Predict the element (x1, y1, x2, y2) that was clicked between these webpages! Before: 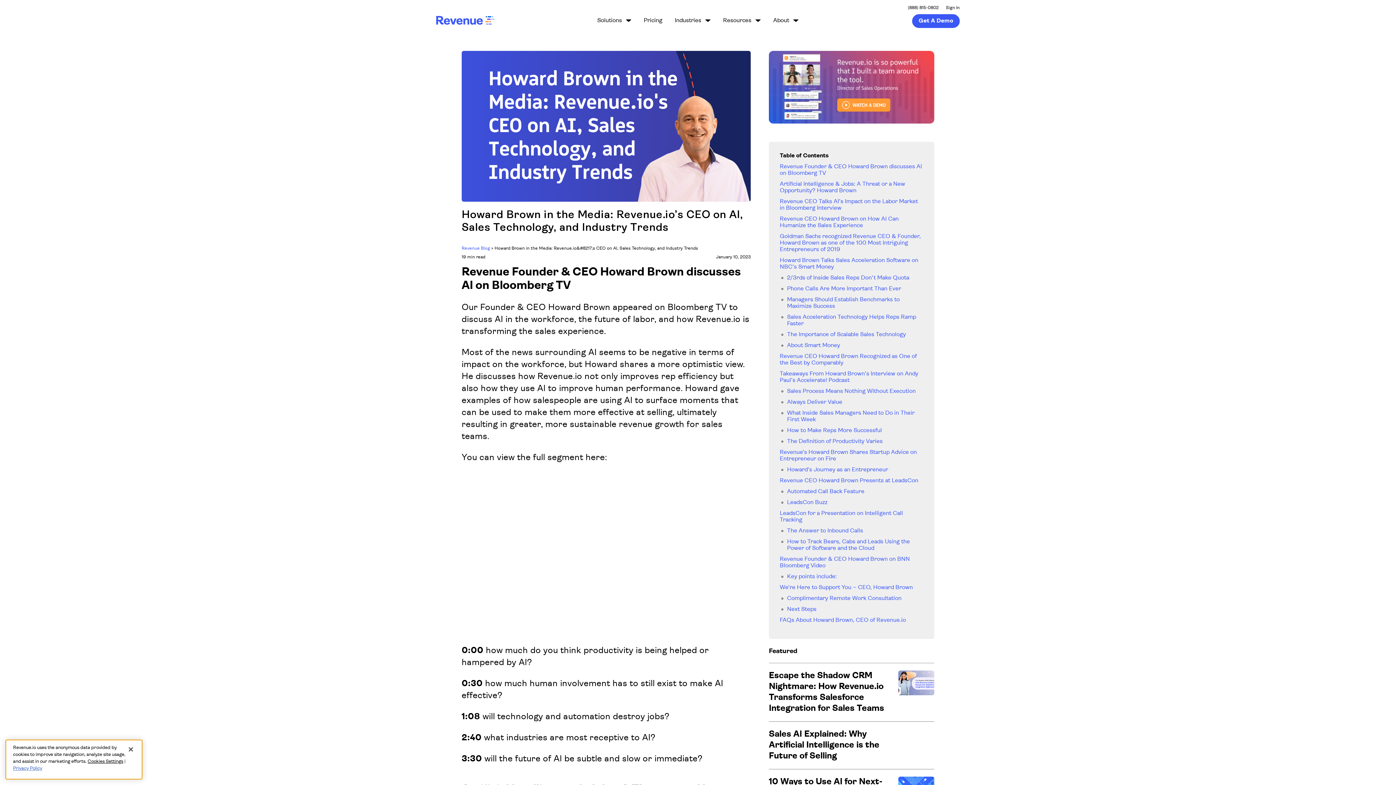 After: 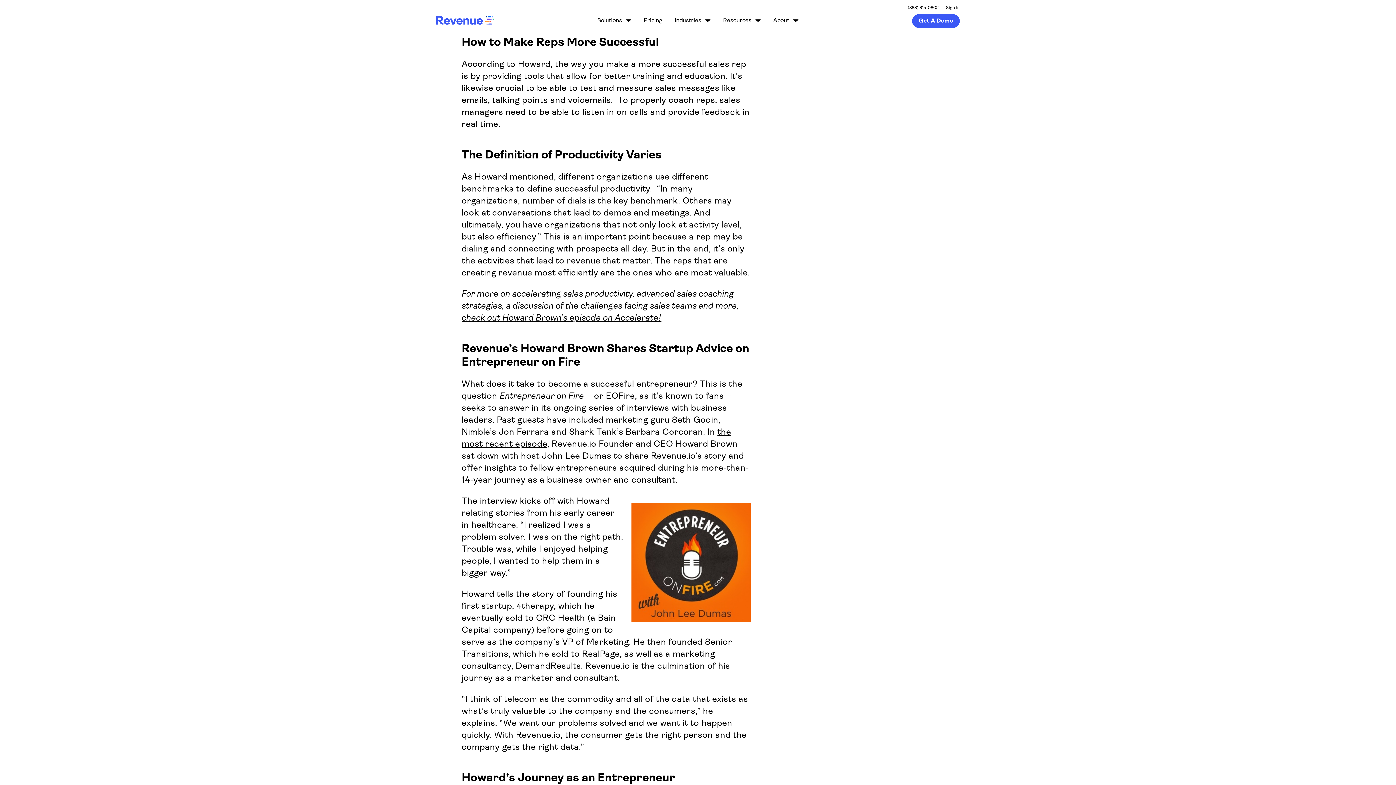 Action: bbox: (787, 428, 882, 433) label: How to Make Reps More Successful